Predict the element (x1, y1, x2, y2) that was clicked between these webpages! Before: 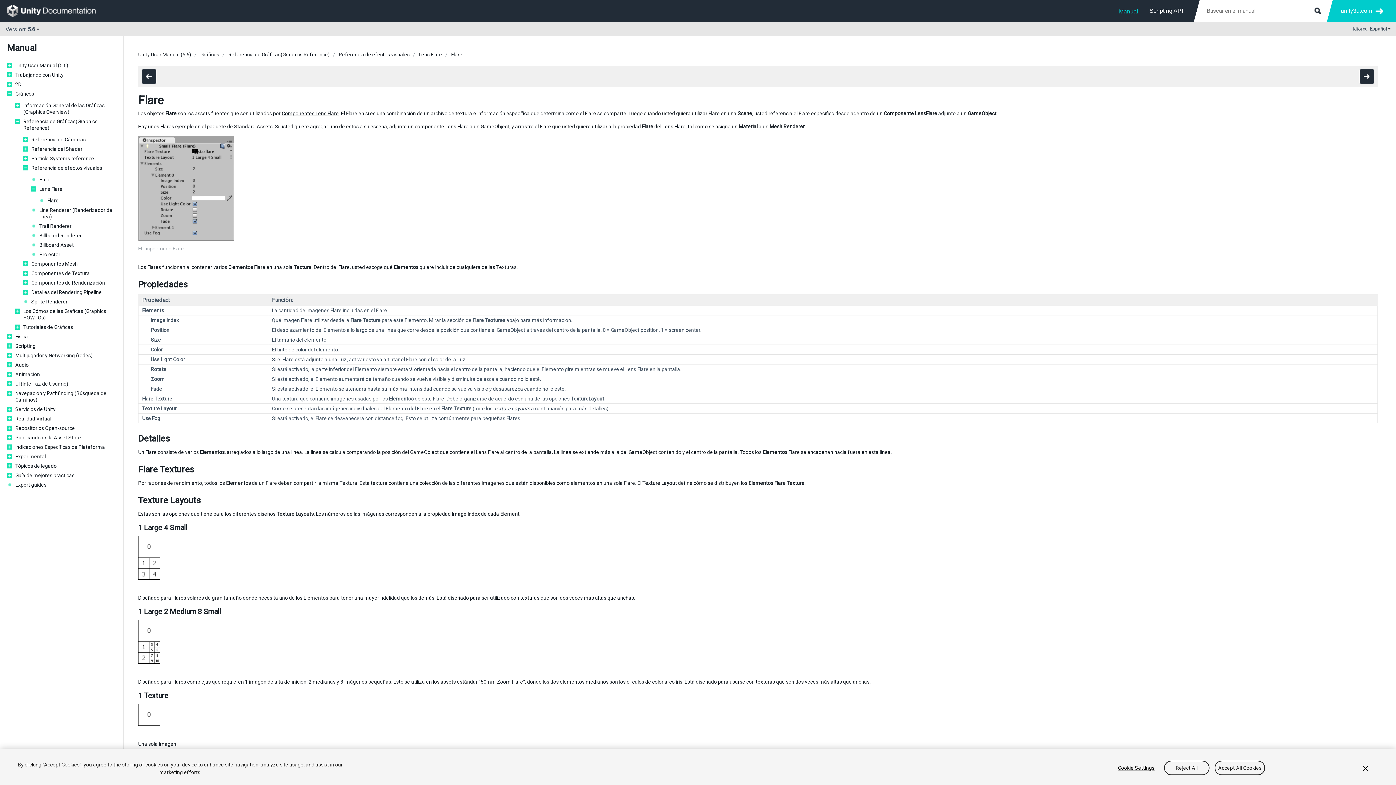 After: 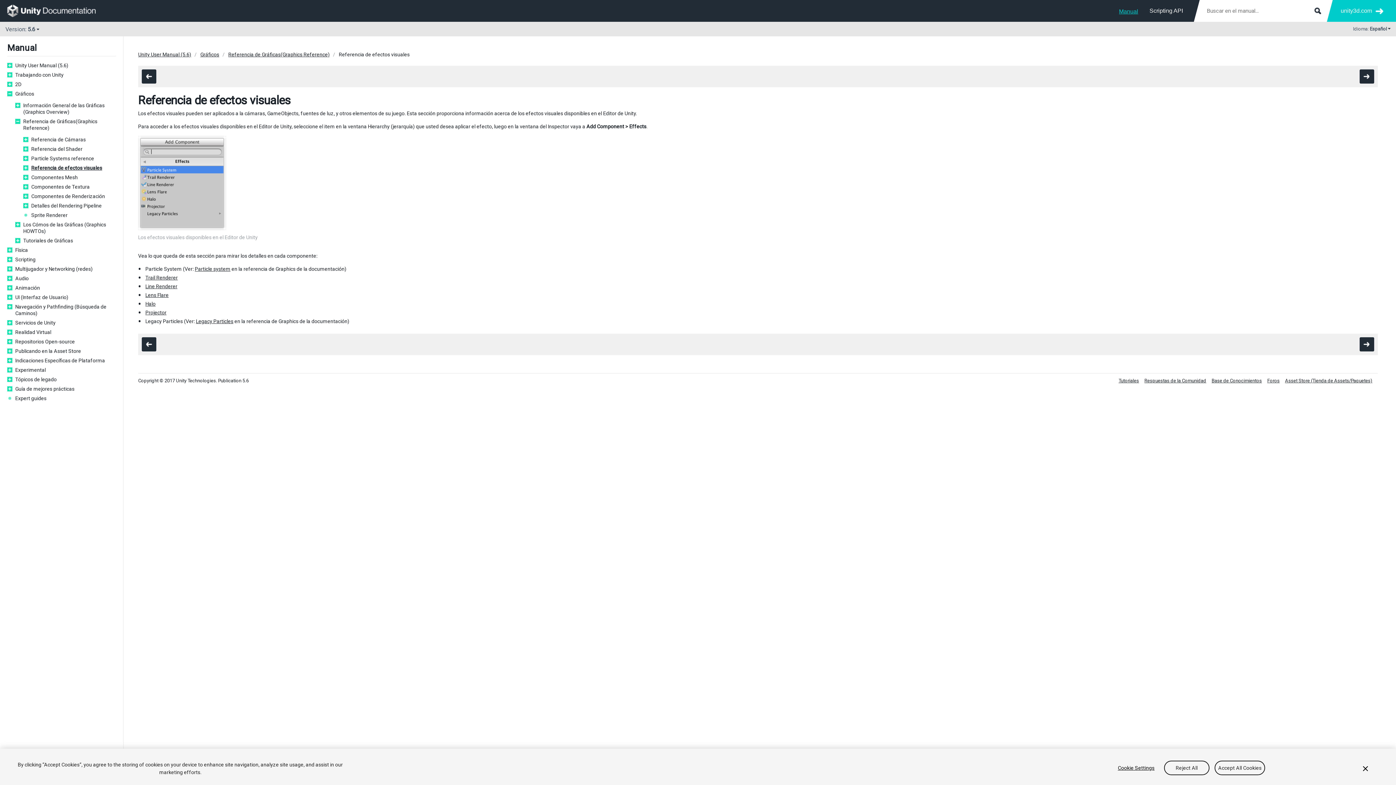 Action: label: Referencia de efectos visuales bbox: (31, 164, 116, 171)